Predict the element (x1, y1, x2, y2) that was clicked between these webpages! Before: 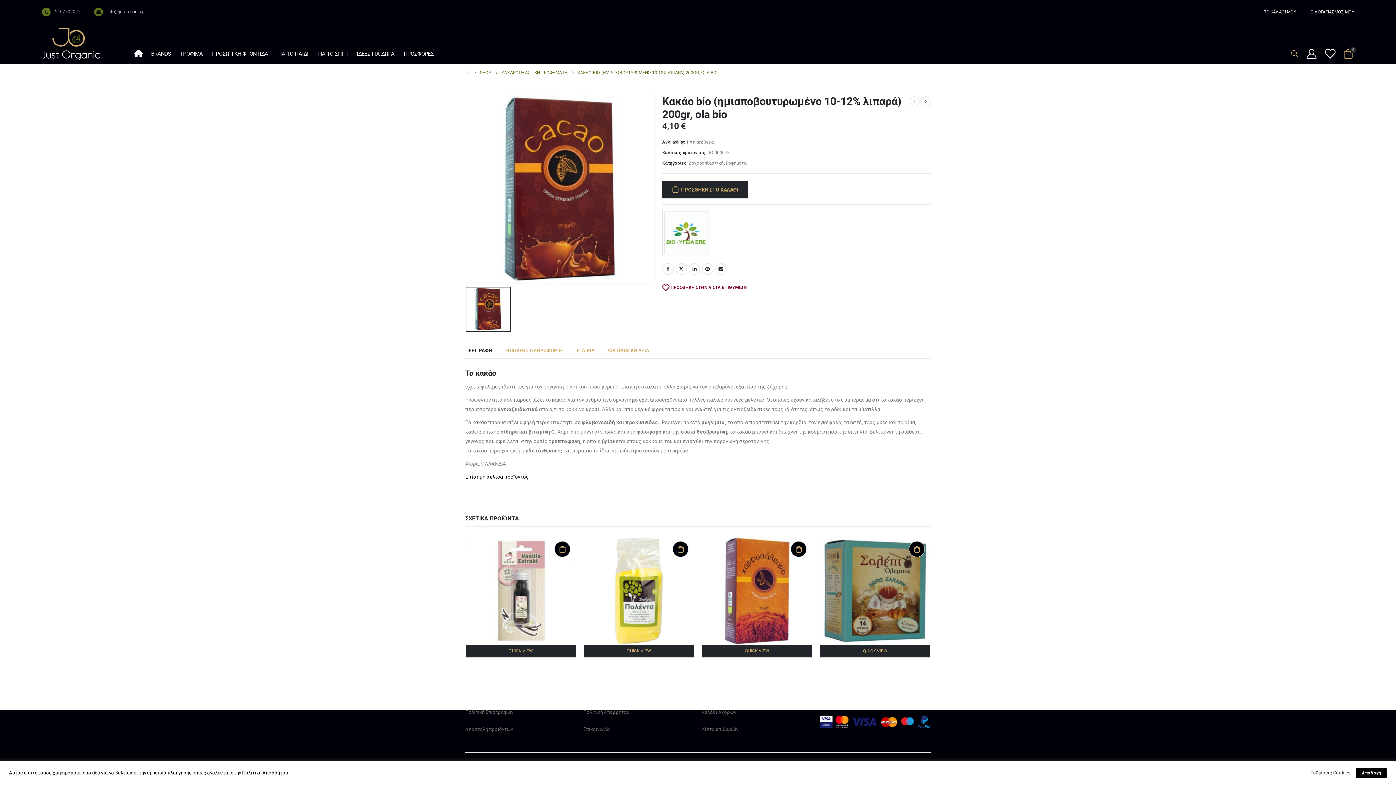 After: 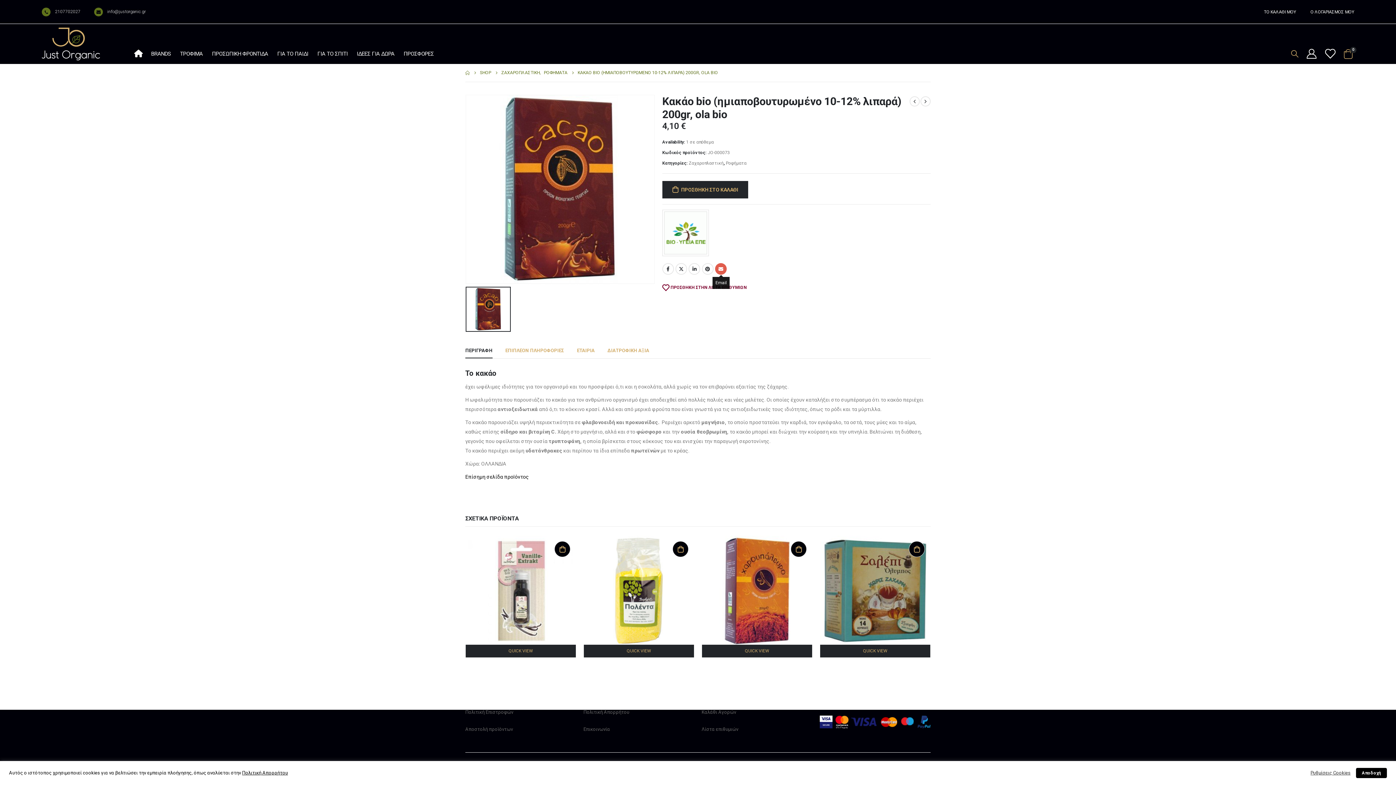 Action: label: Email bbox: (715, 263, 726, 274)